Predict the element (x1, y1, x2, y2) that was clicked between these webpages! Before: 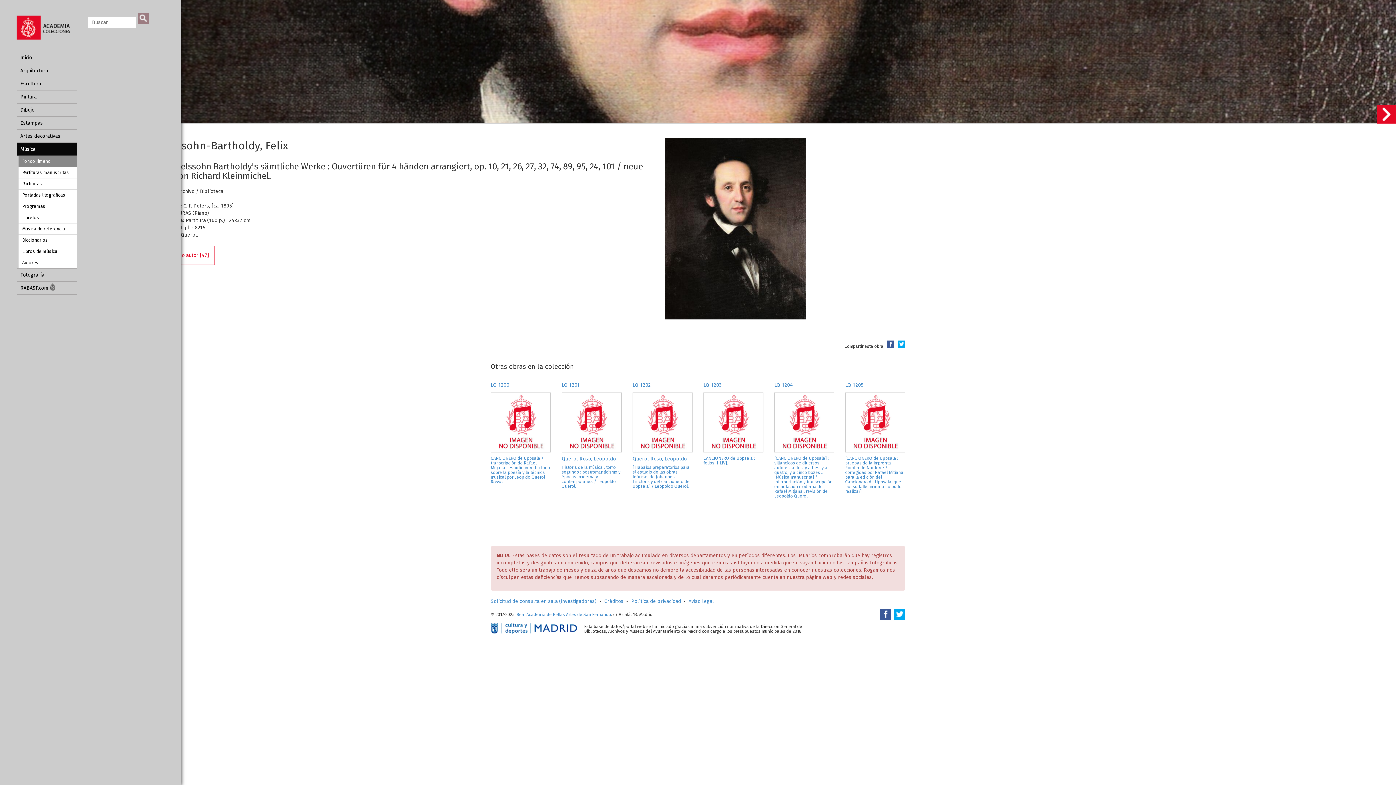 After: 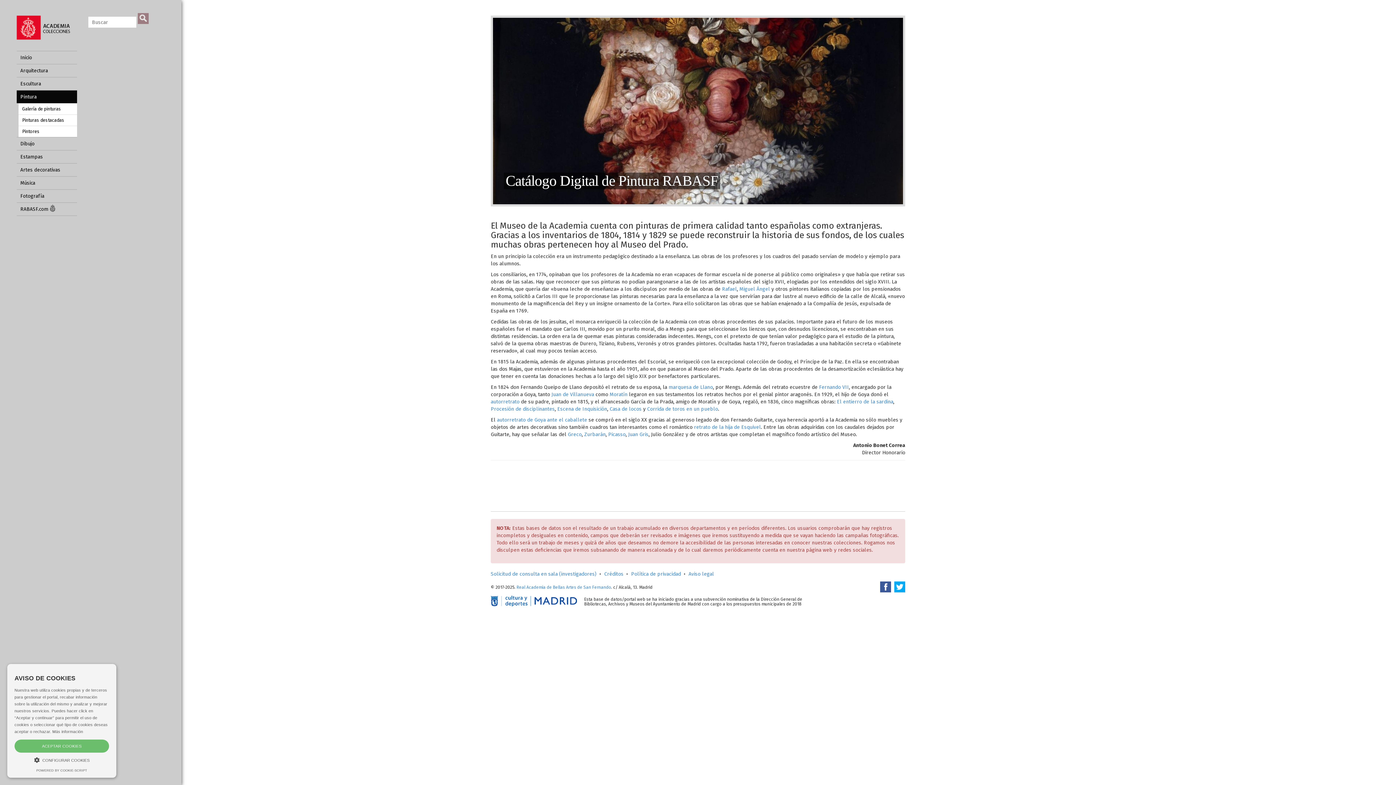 Action: bbox: (16, 90, 77, 103) label: Pintura